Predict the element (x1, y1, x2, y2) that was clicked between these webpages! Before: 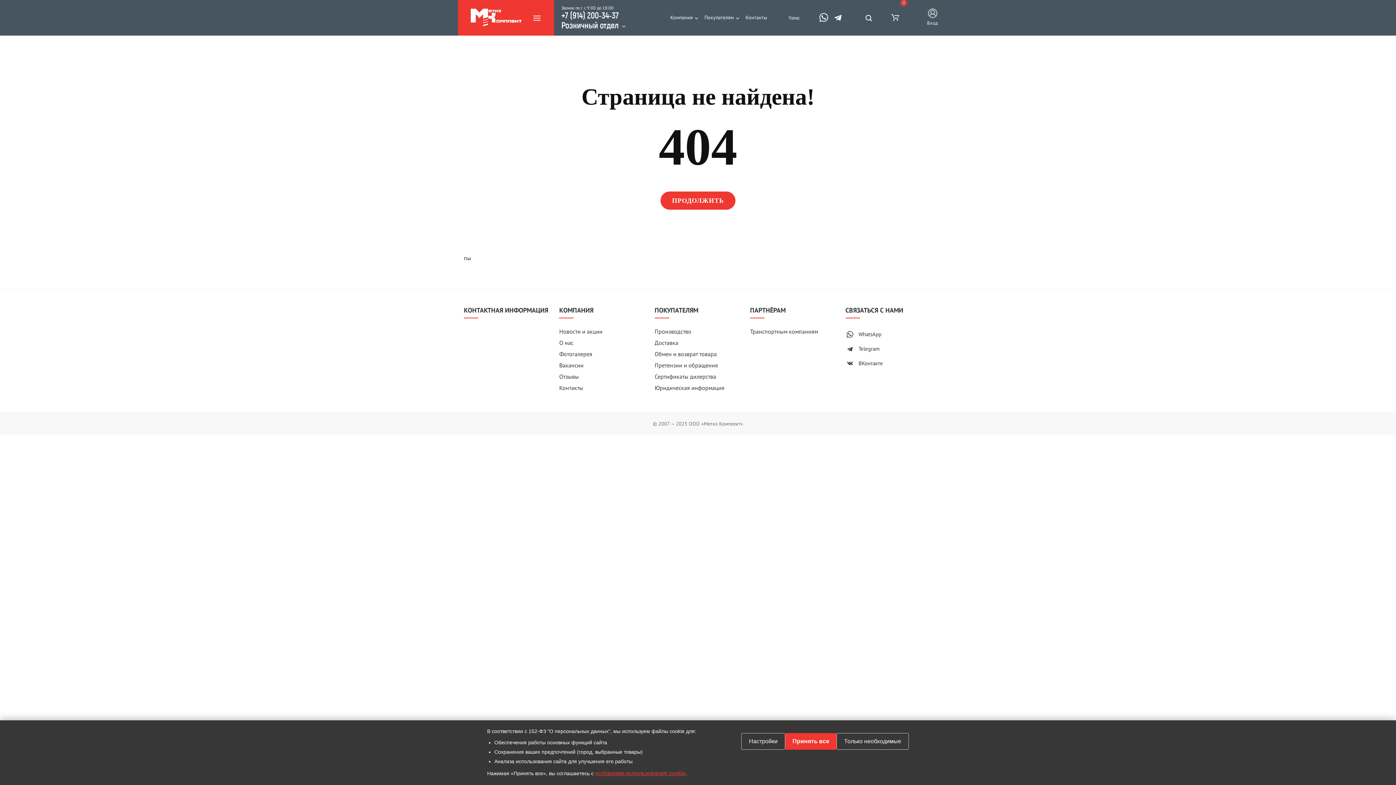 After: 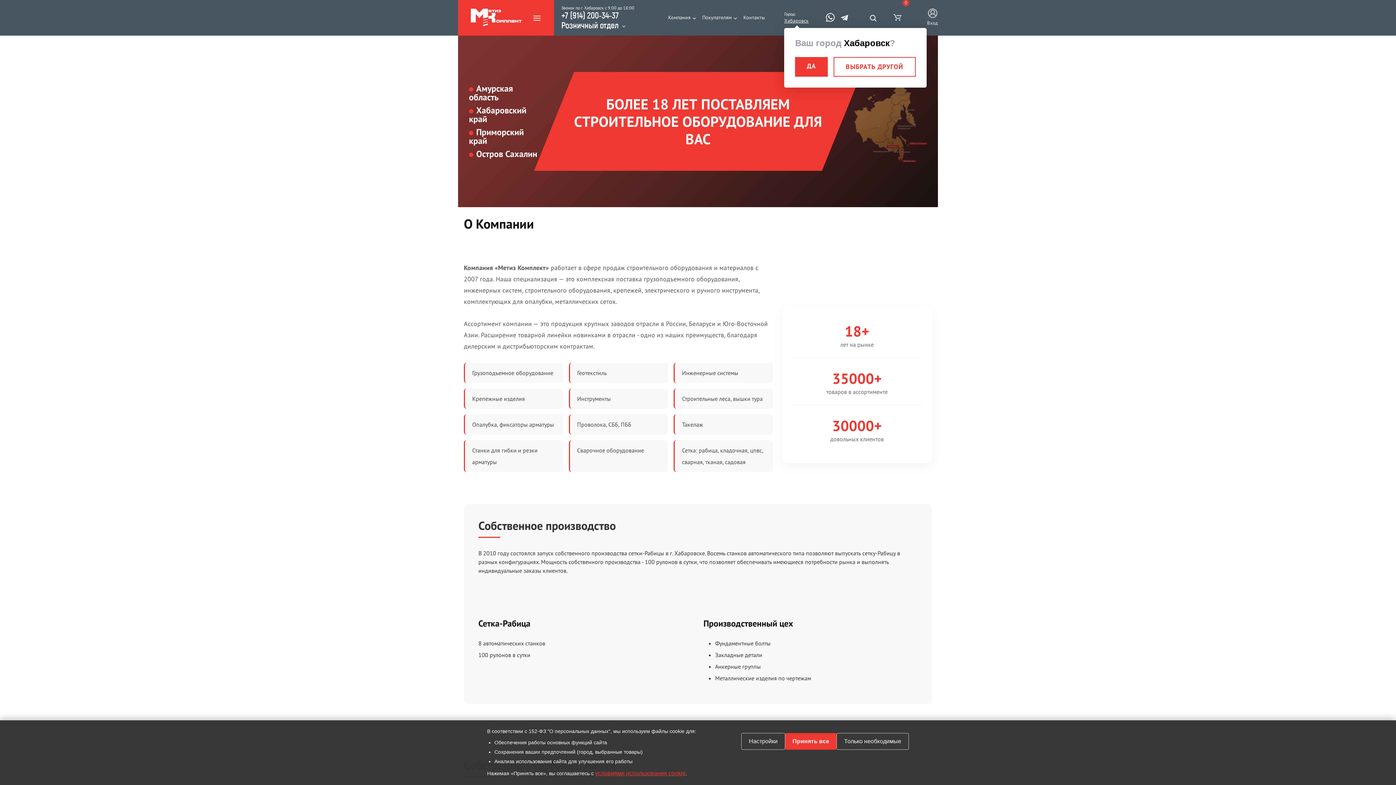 Action: label: О нас bbox: (559, 339, 573, 347)